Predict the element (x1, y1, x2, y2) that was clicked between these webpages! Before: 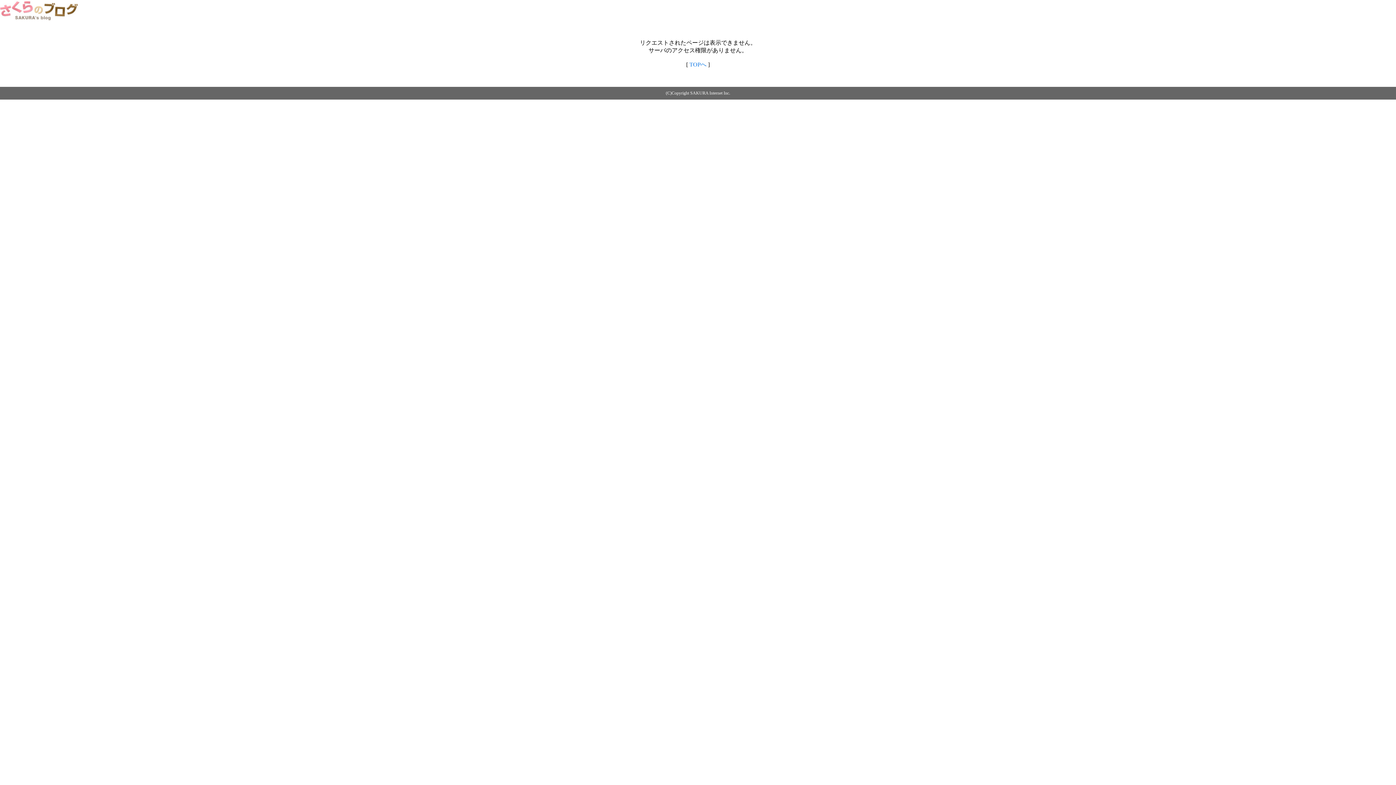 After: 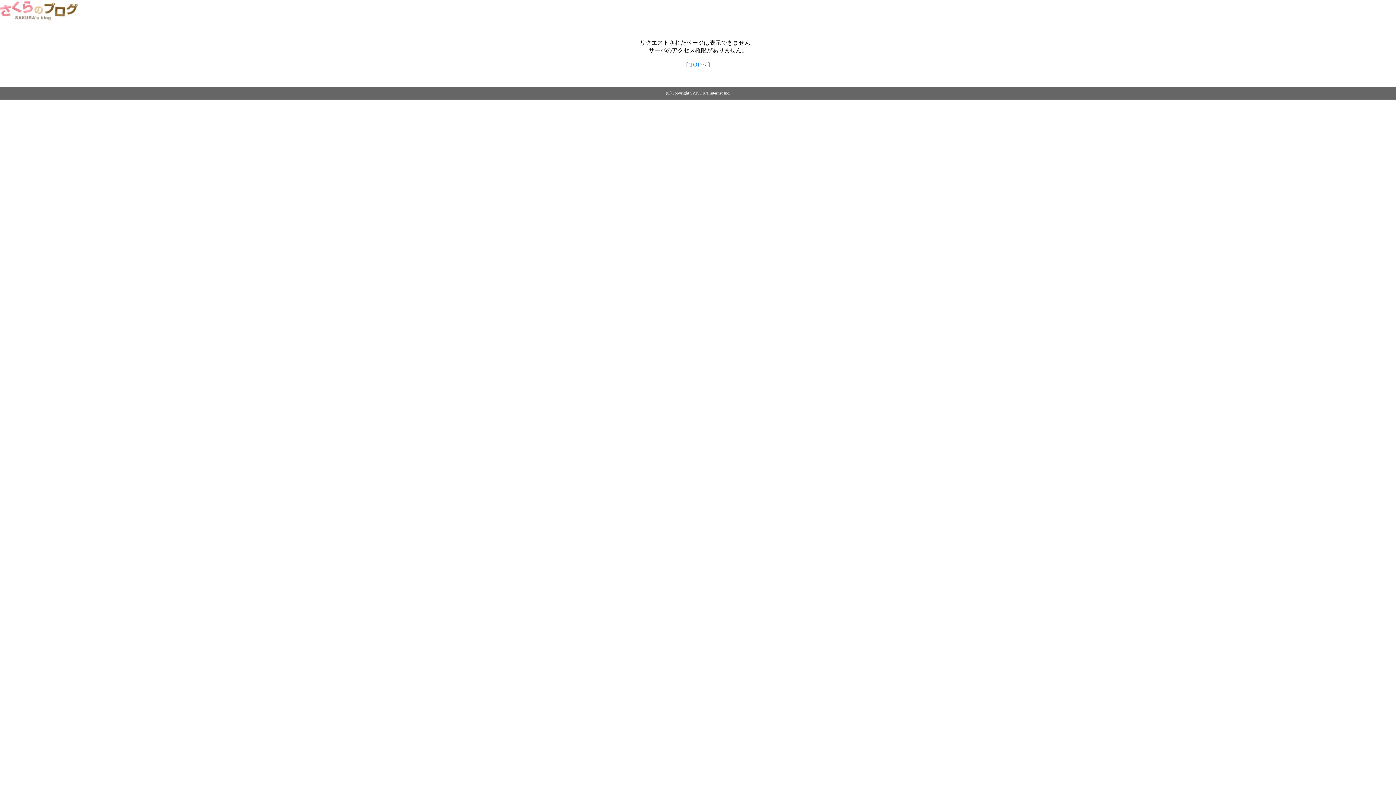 Action: bbox: (0, 14, 79, 20)